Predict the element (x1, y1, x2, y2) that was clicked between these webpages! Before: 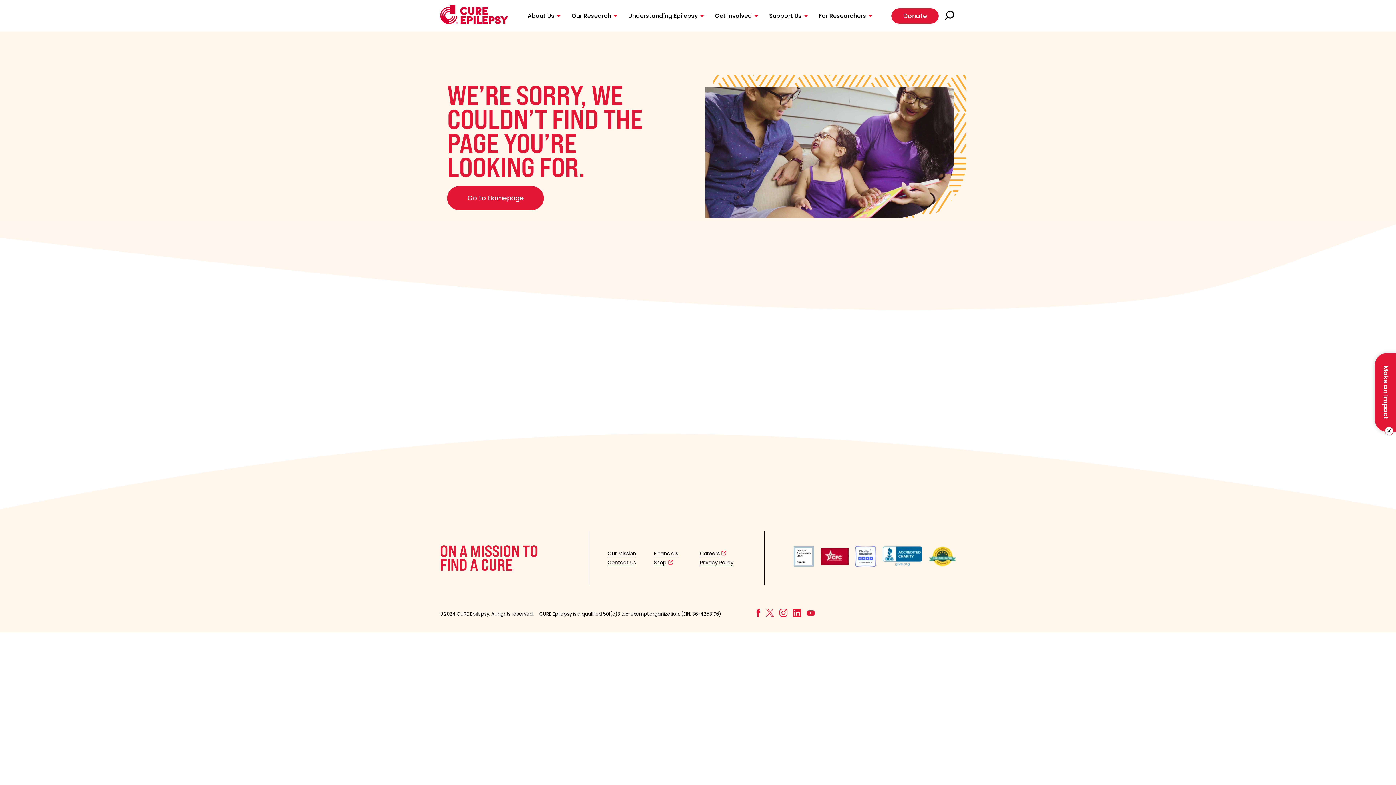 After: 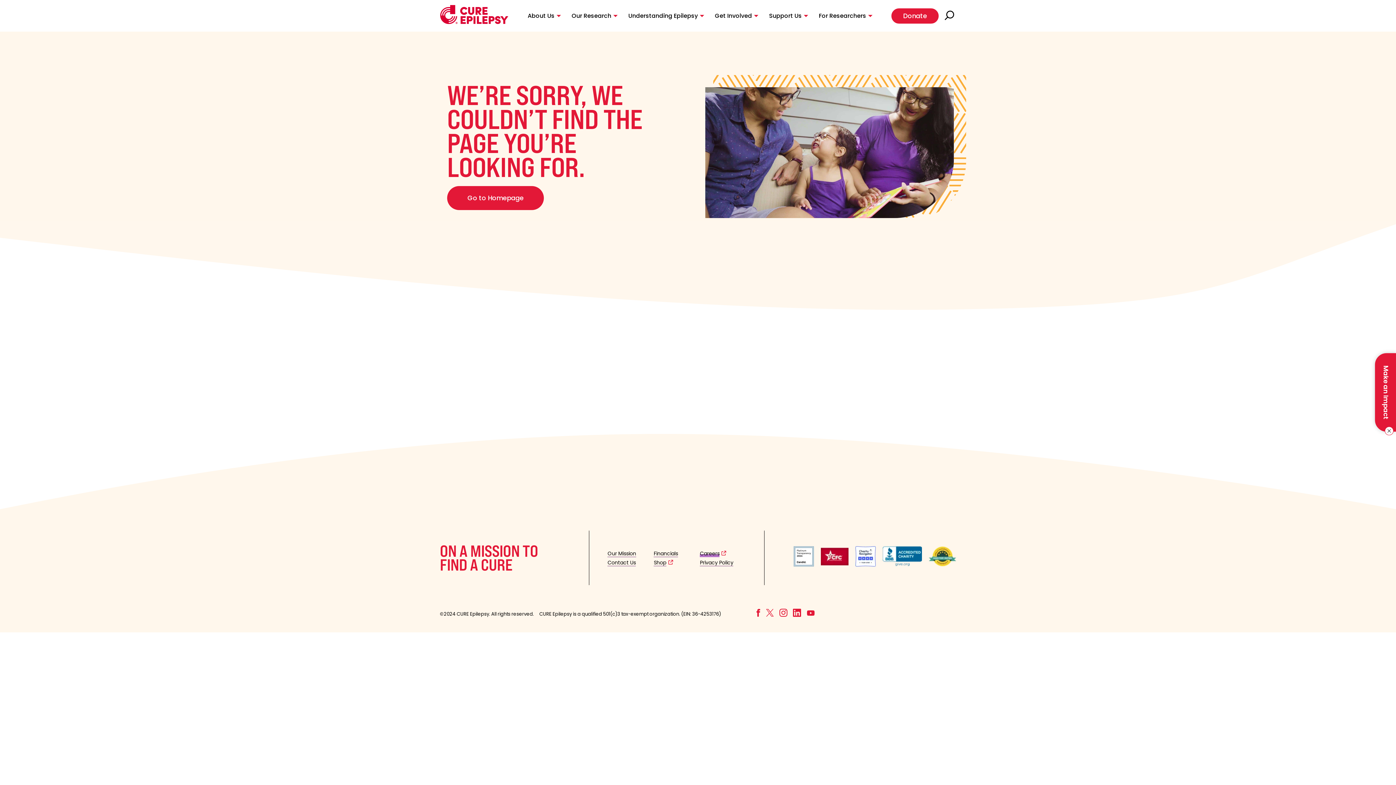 Action: label: Opens in New Tab bbox: (700, 550, 719, 557)